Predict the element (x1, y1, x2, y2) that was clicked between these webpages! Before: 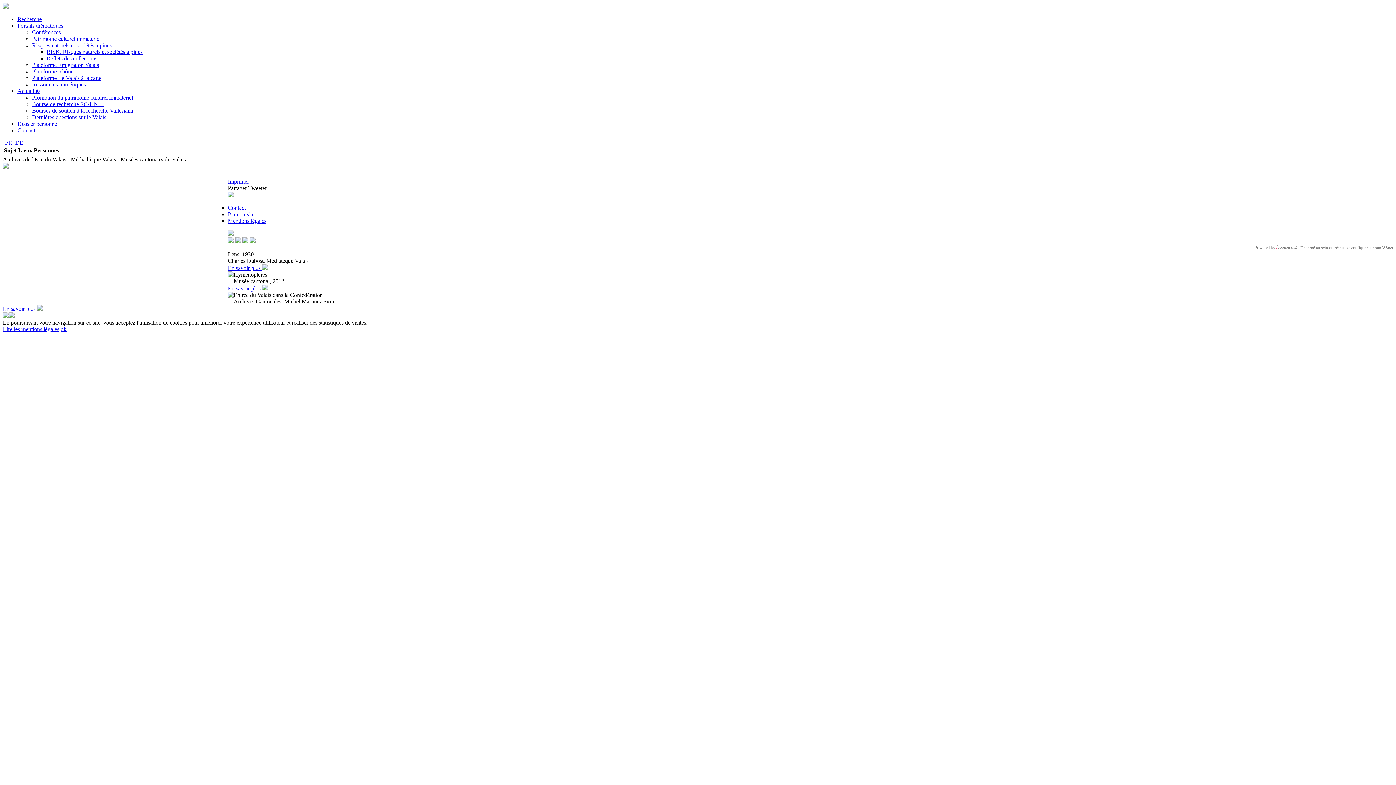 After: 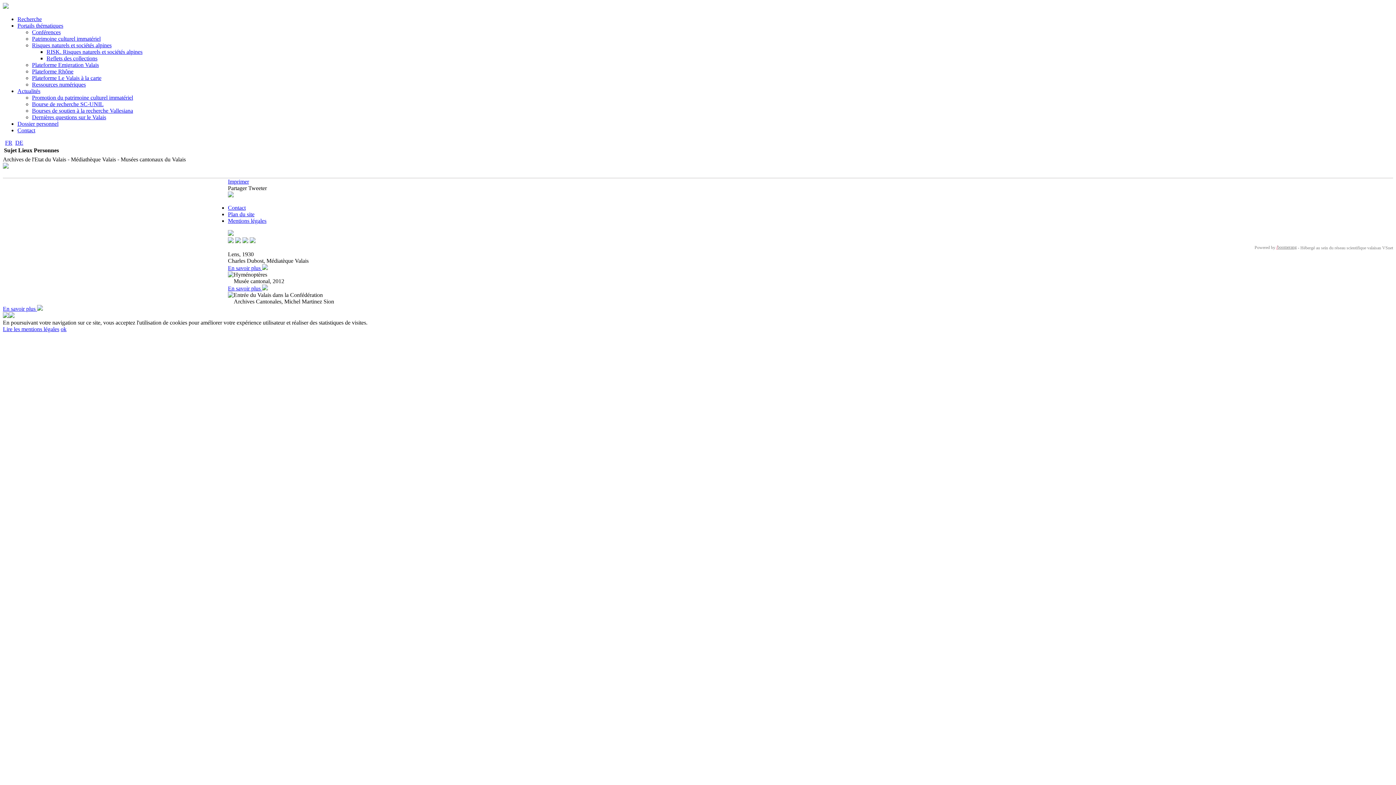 Action: bbox: (242, 238, 248, 244)